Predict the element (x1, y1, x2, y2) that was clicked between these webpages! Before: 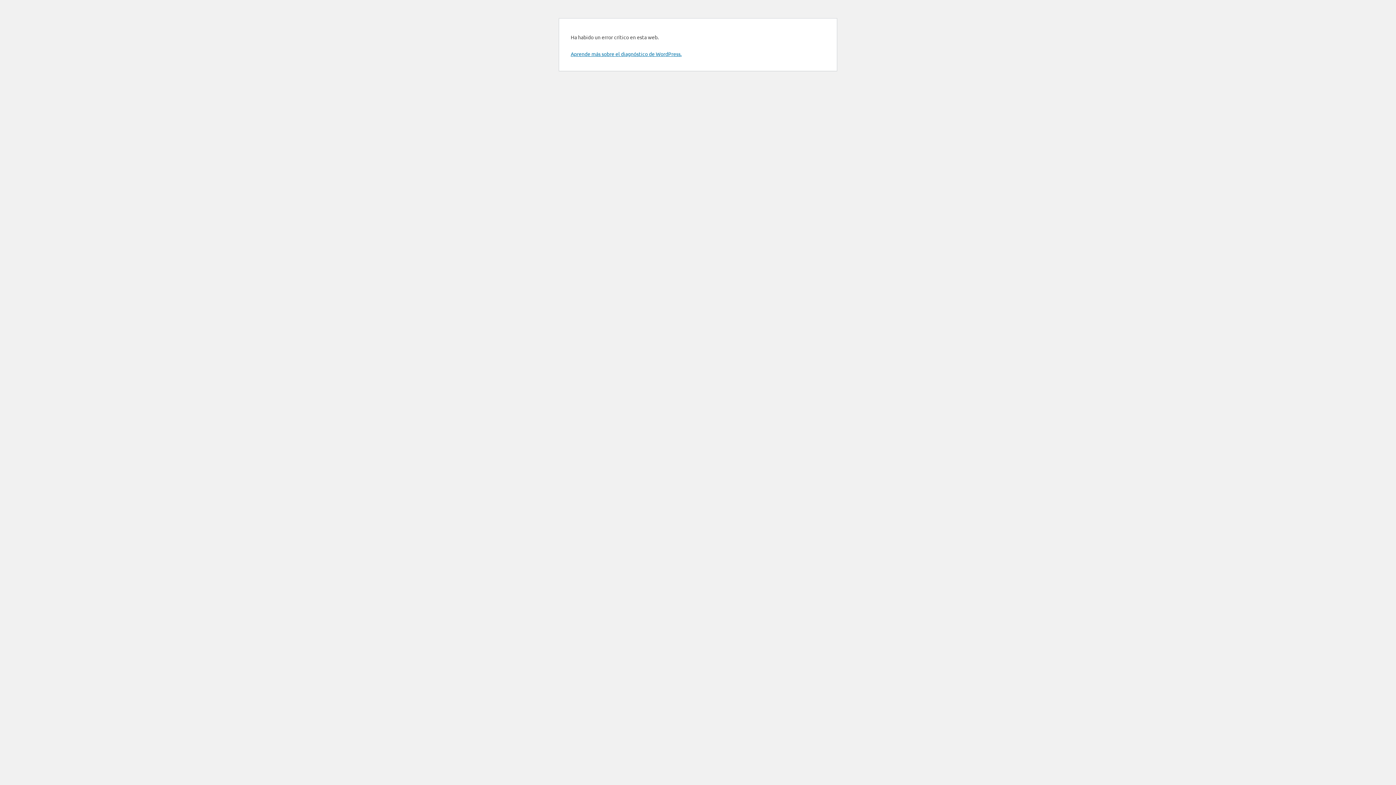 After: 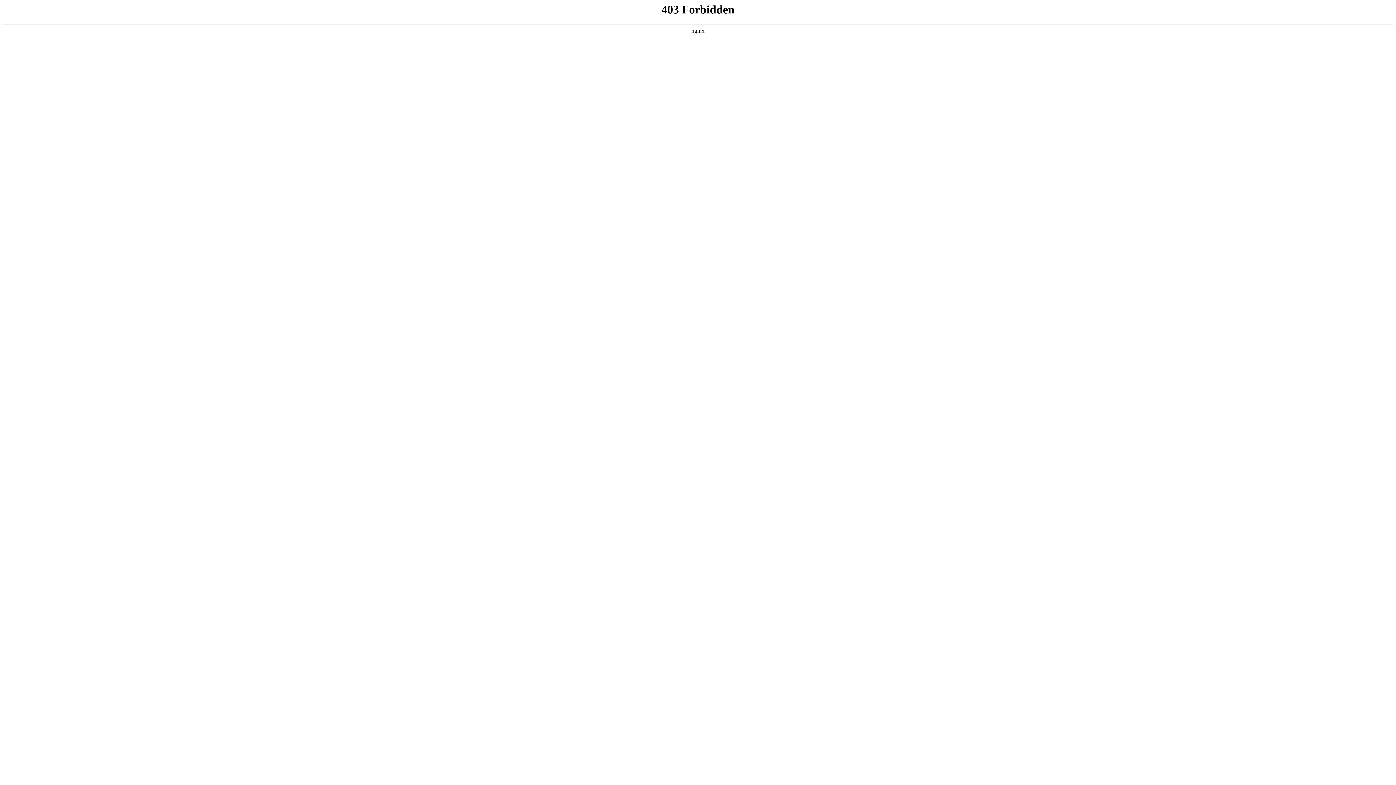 Action: bbox: (570, 50, 681, 57) label: Aprende más sobre el diagnóstico de WordPress.